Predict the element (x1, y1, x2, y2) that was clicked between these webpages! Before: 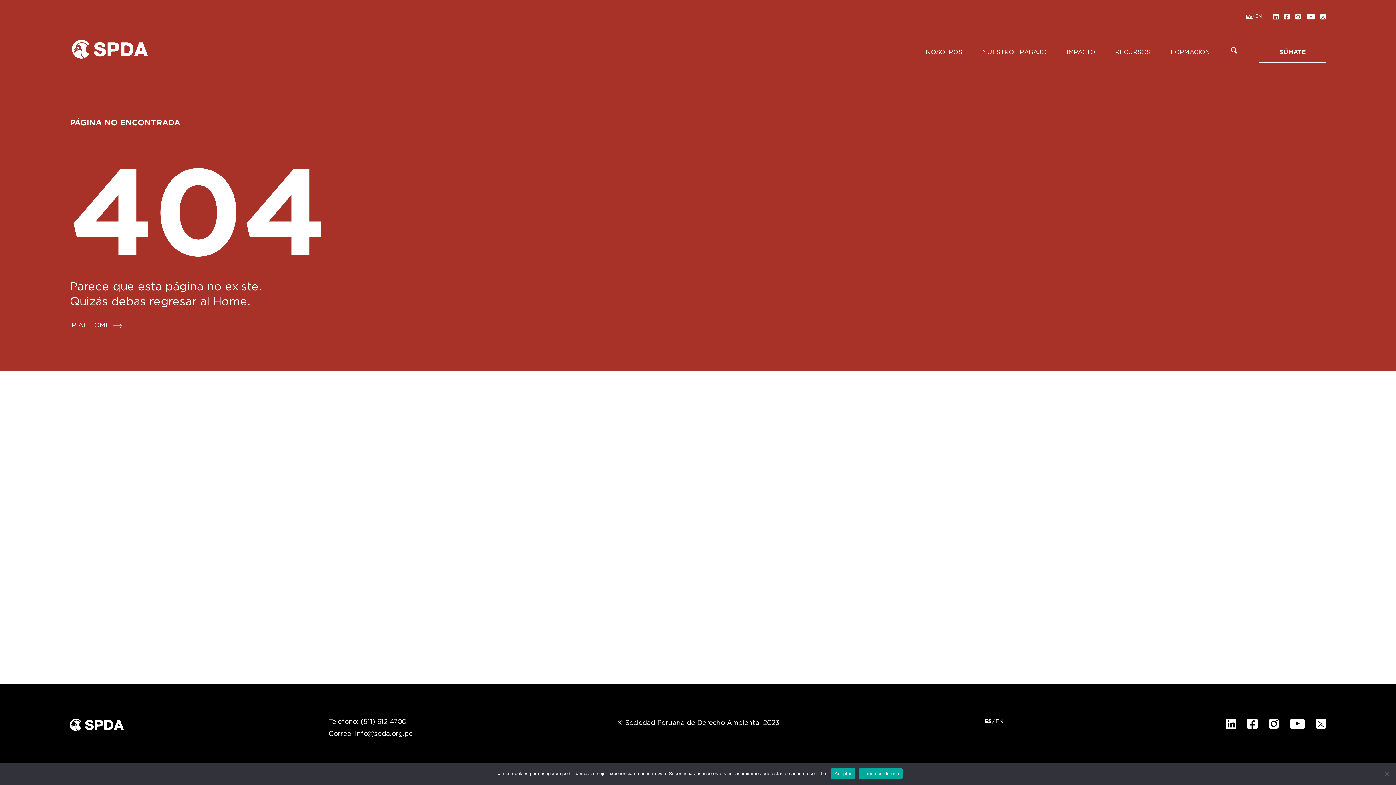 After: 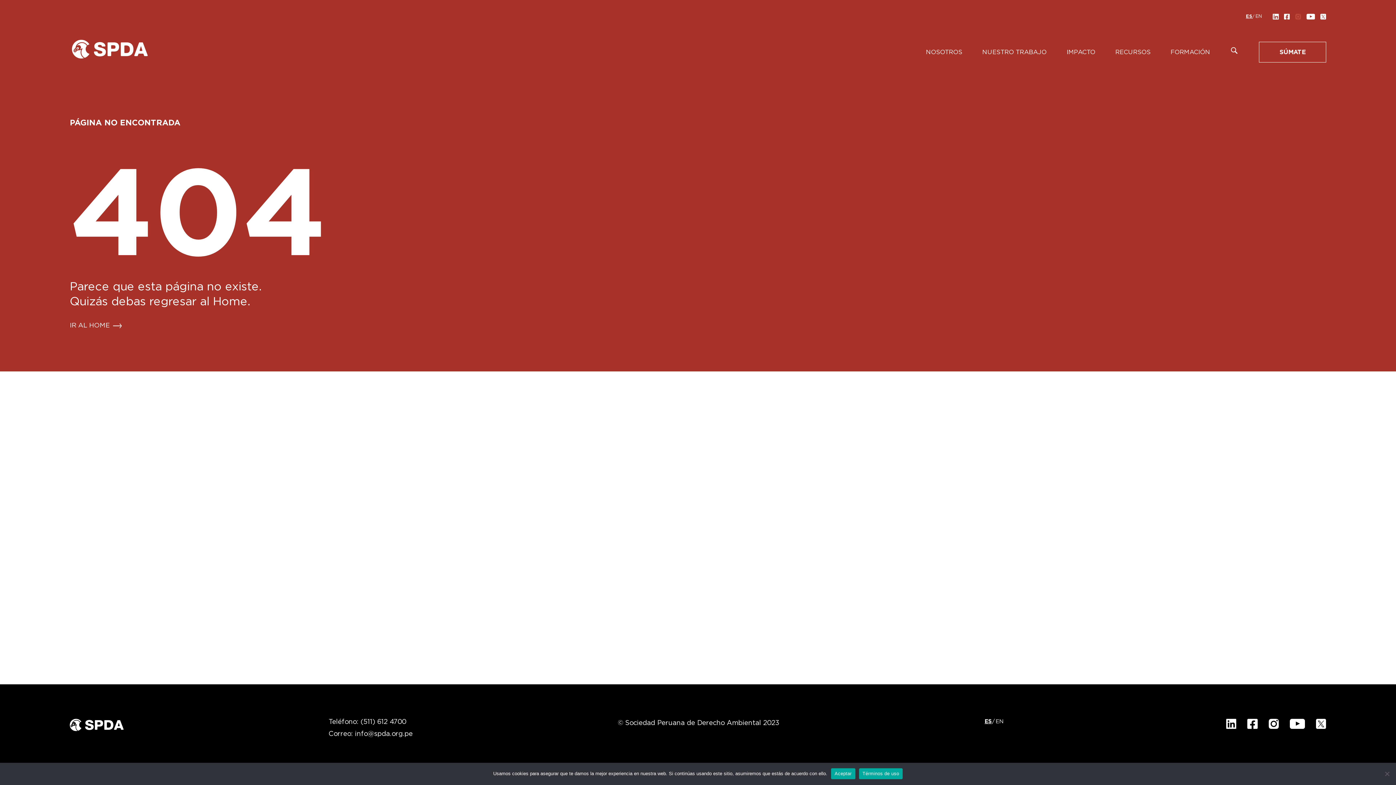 Action: bbox: (1295, 13, 1301, 19)